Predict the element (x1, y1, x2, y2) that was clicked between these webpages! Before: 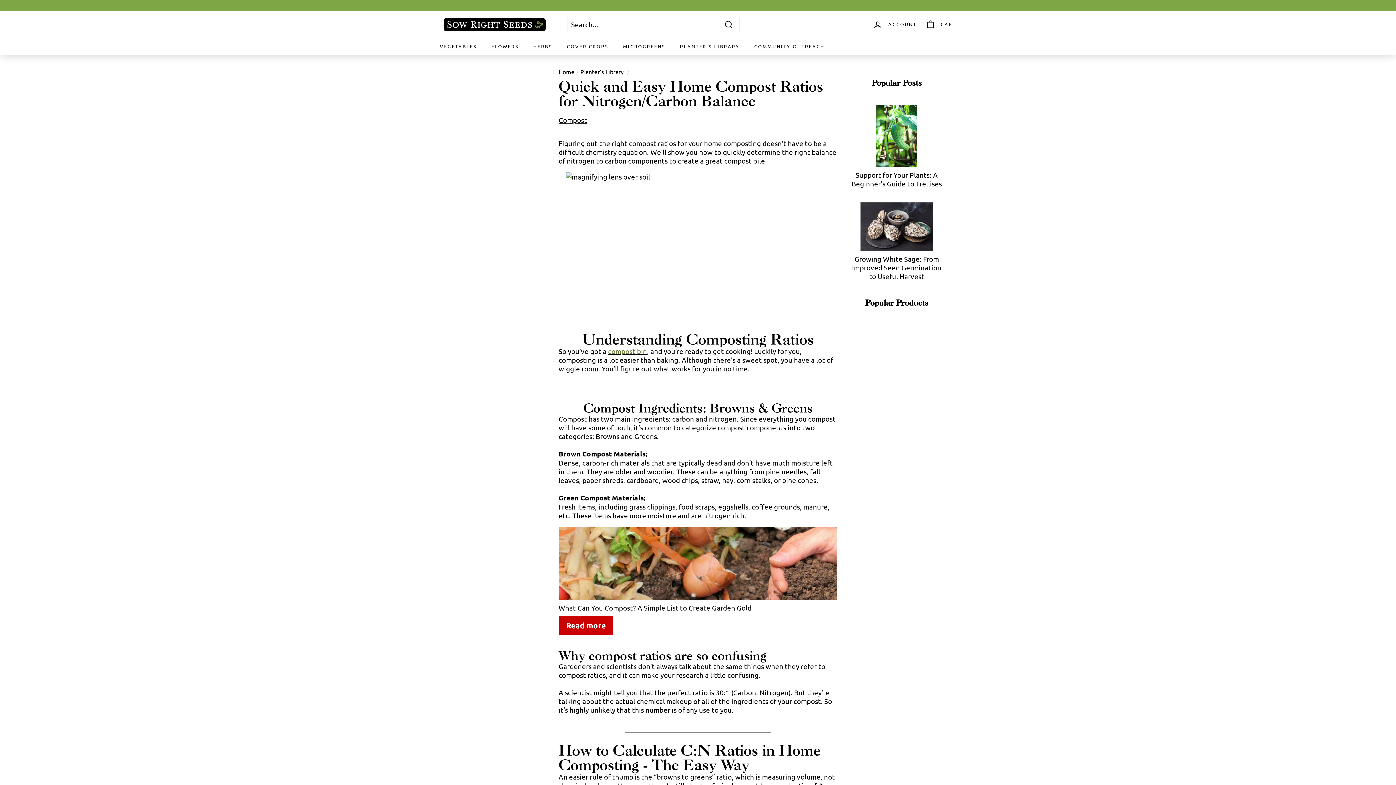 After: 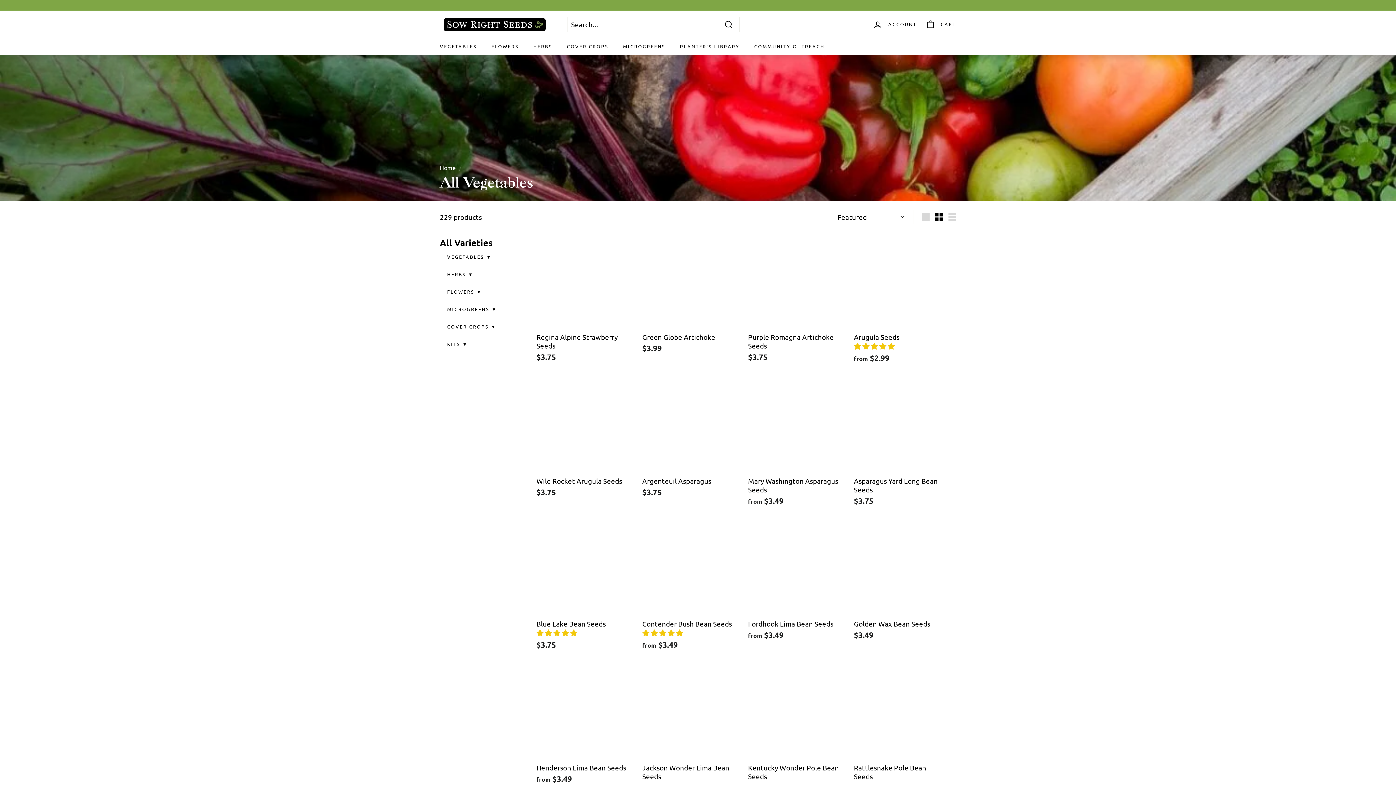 Action: bbox: (432, 37, 484, 55) label: VEGETABLES